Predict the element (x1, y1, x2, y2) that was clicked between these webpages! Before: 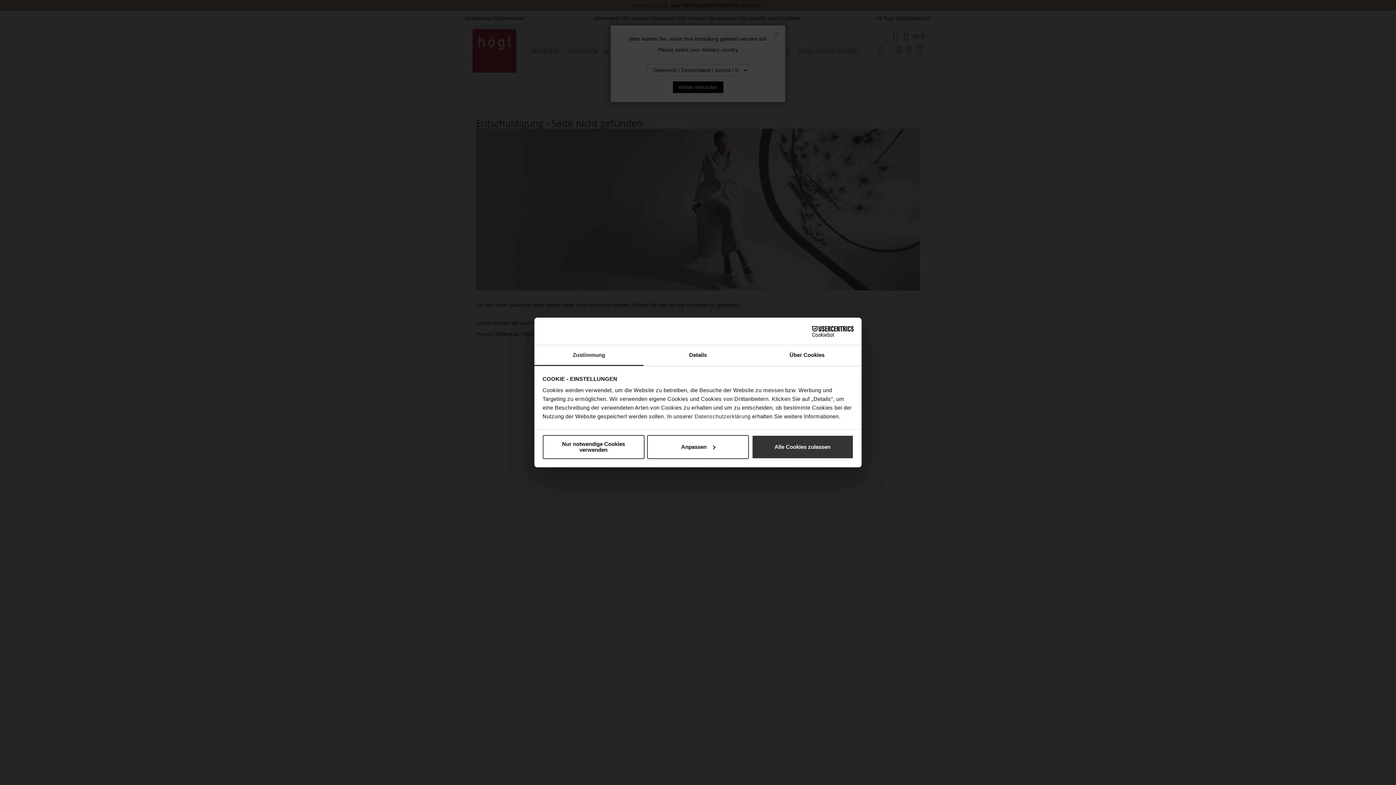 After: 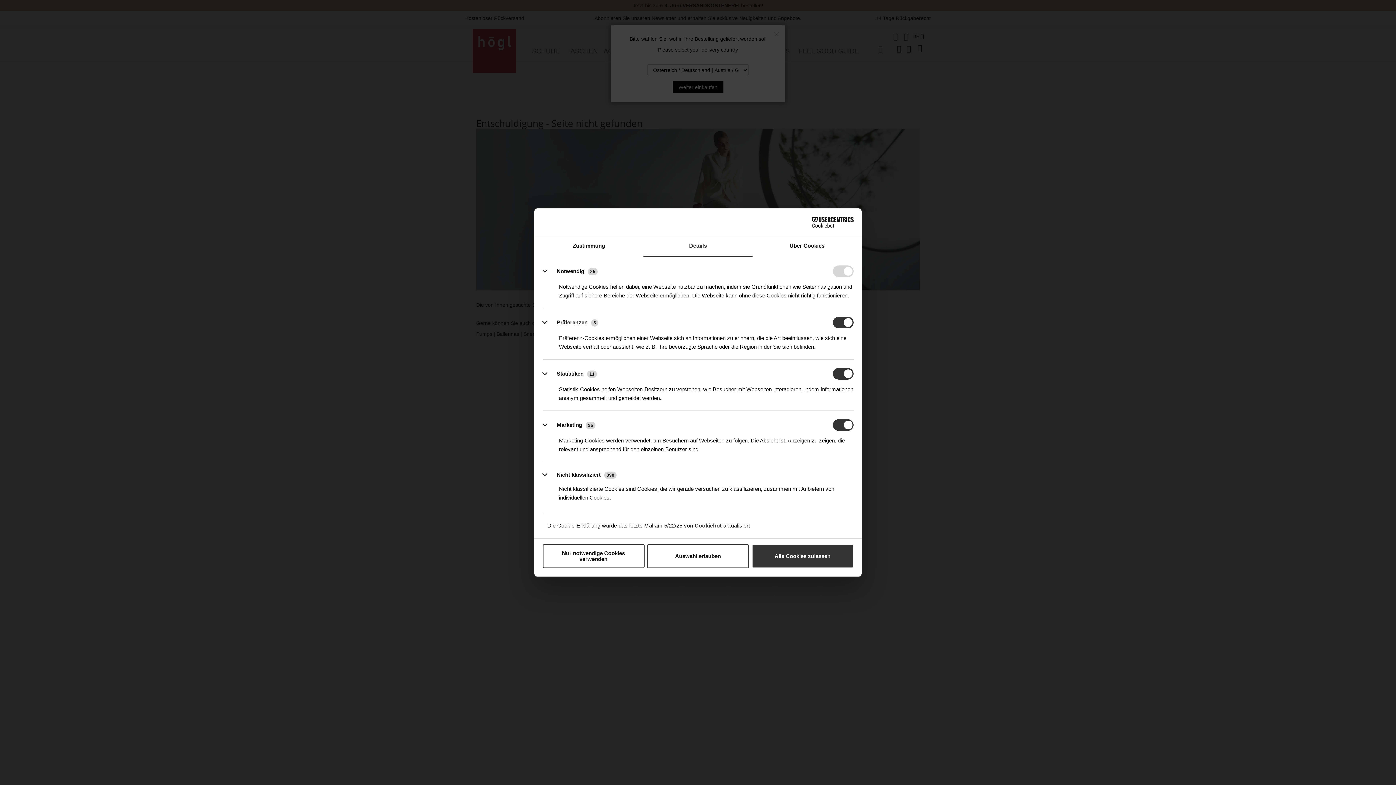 Action: label: Anpassen bbox: (647, 435, 749, 459)